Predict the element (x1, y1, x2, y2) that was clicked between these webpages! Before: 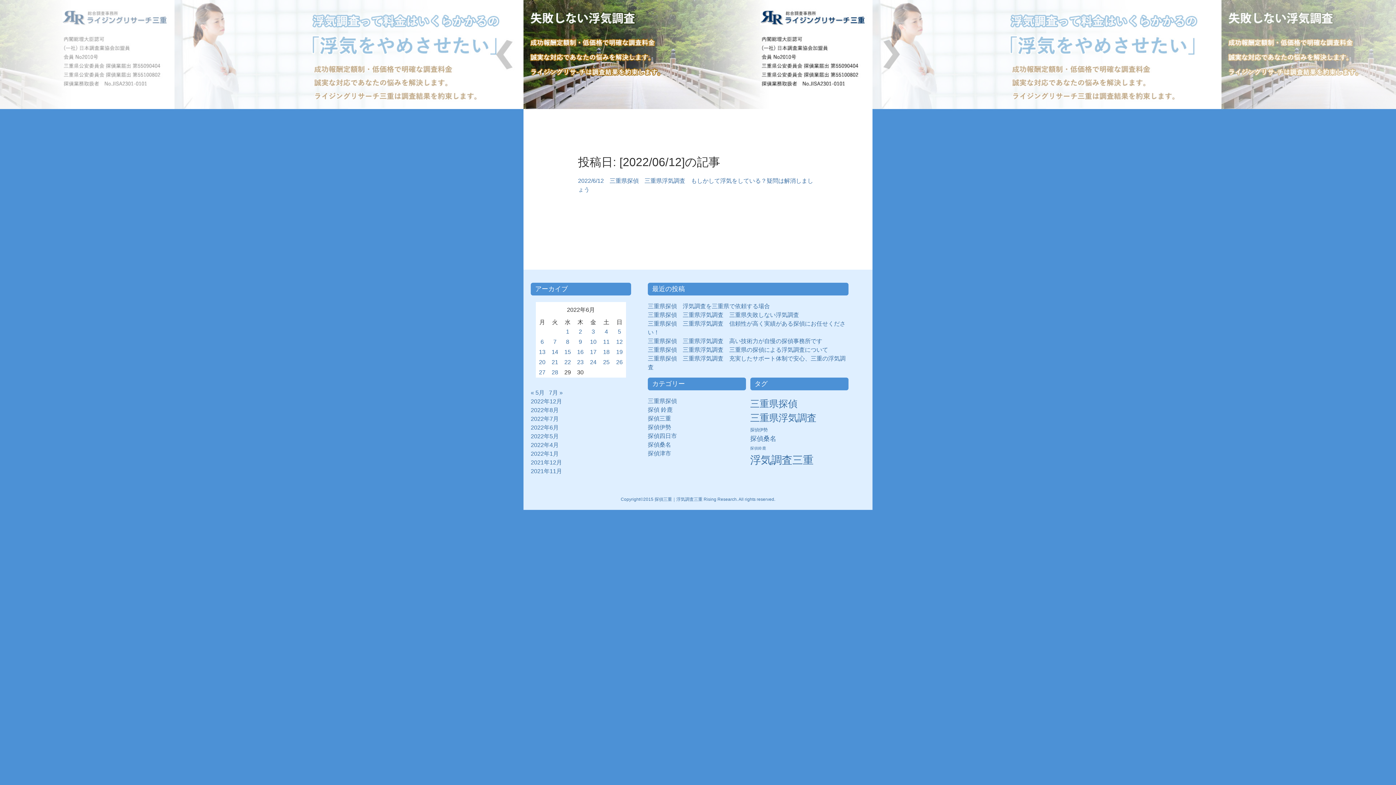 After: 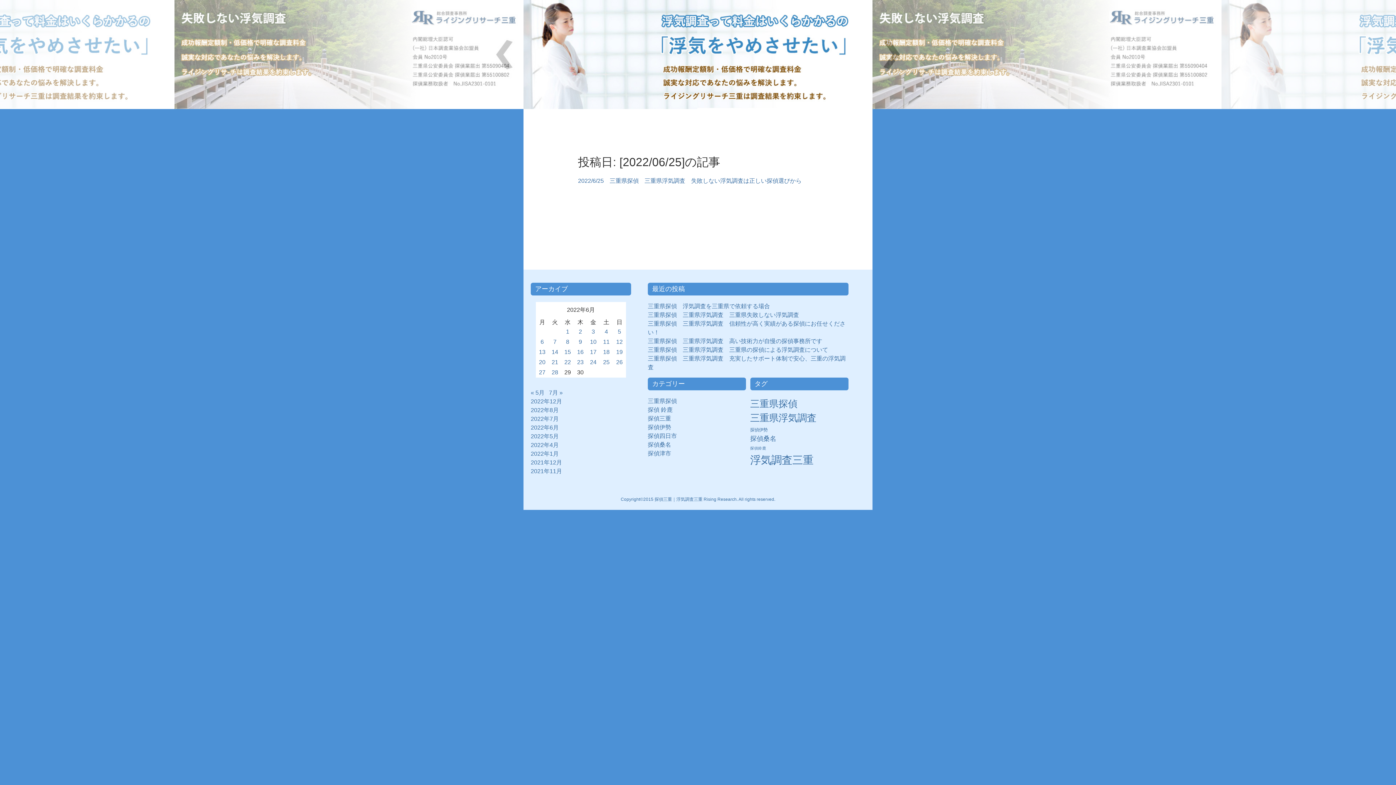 Action: bbox: (603, 359, 609, 365) label: 2022年6月25日 に投稿を公開